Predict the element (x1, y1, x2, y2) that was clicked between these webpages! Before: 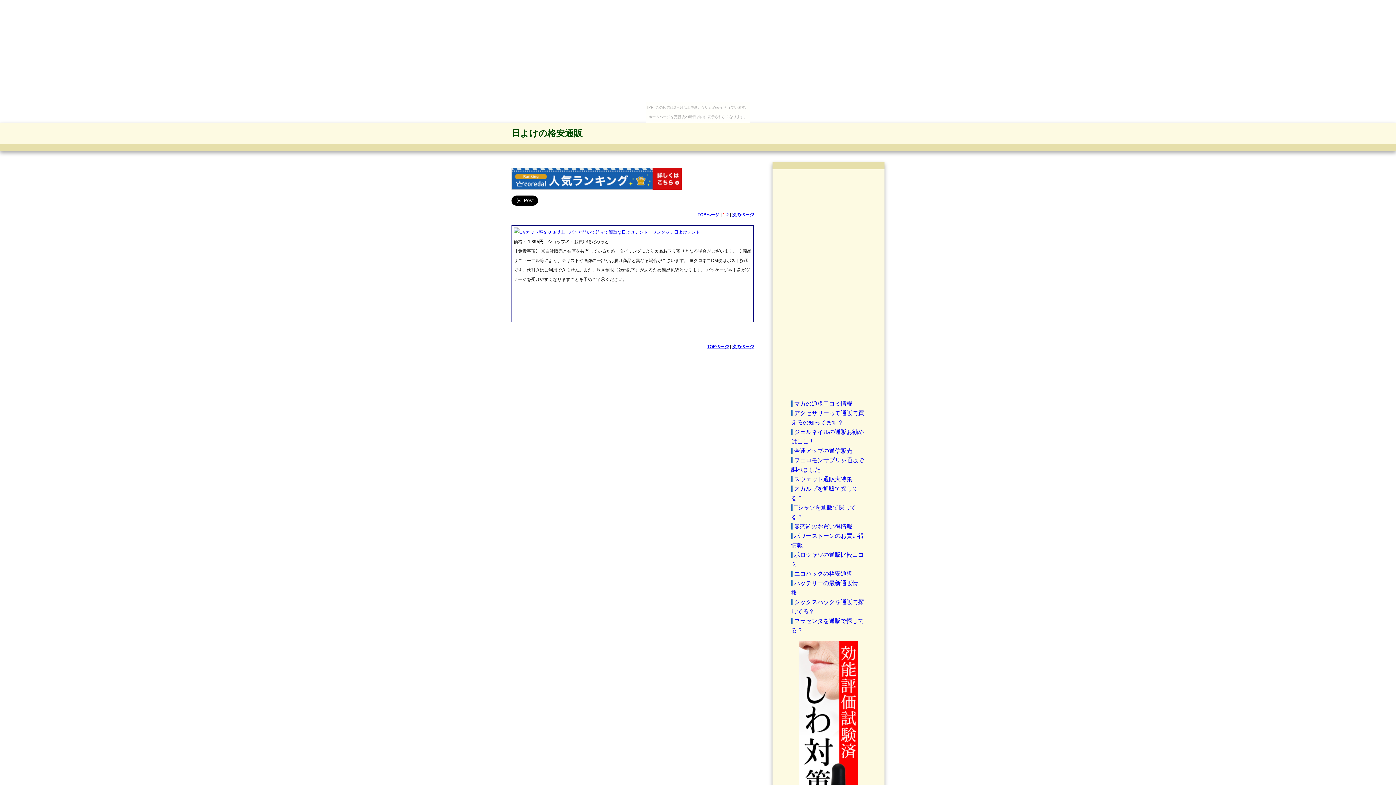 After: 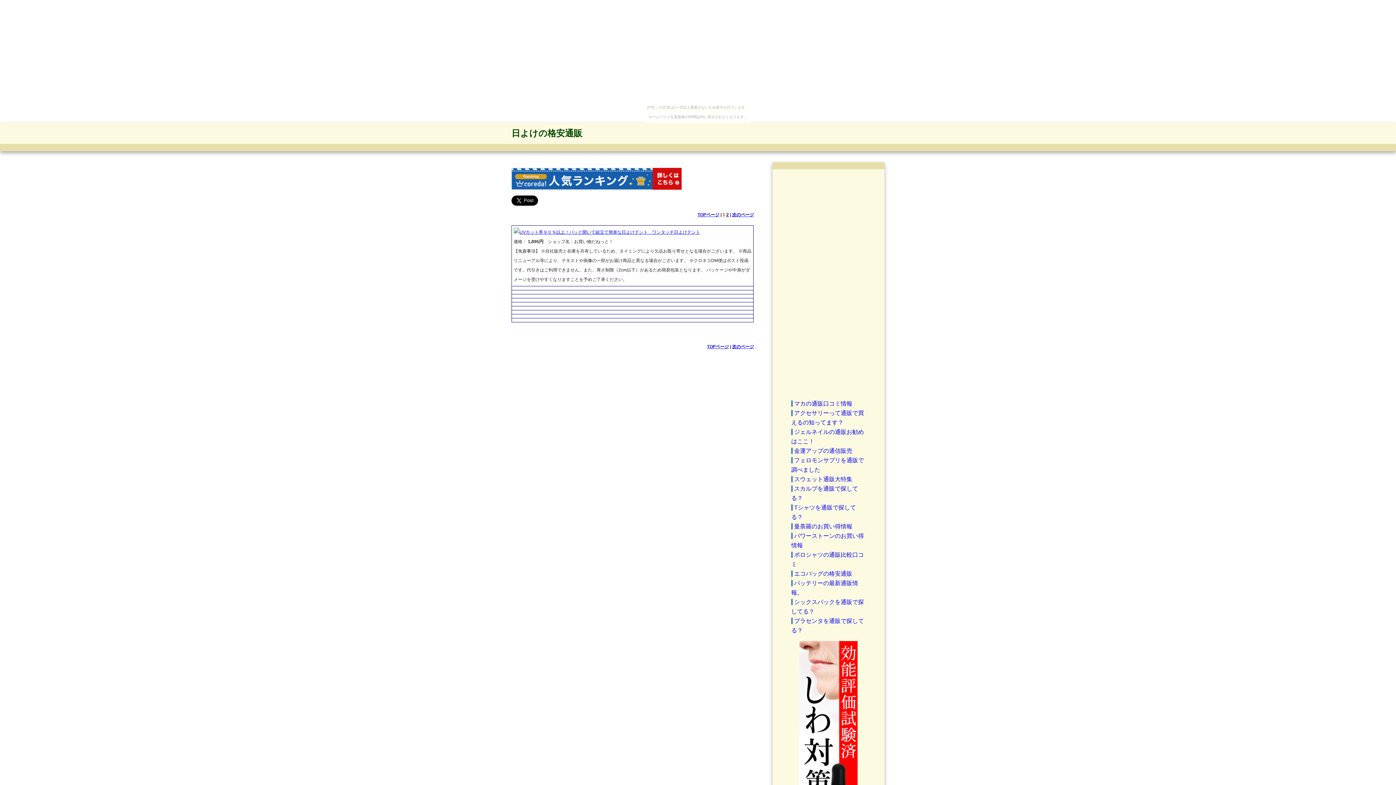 Action: label: UVカット率９０％以上！パッと開いて組立て簡単な日よけテント　ワンタッチ日よけテント bbox: (519, 229, 700, 234)